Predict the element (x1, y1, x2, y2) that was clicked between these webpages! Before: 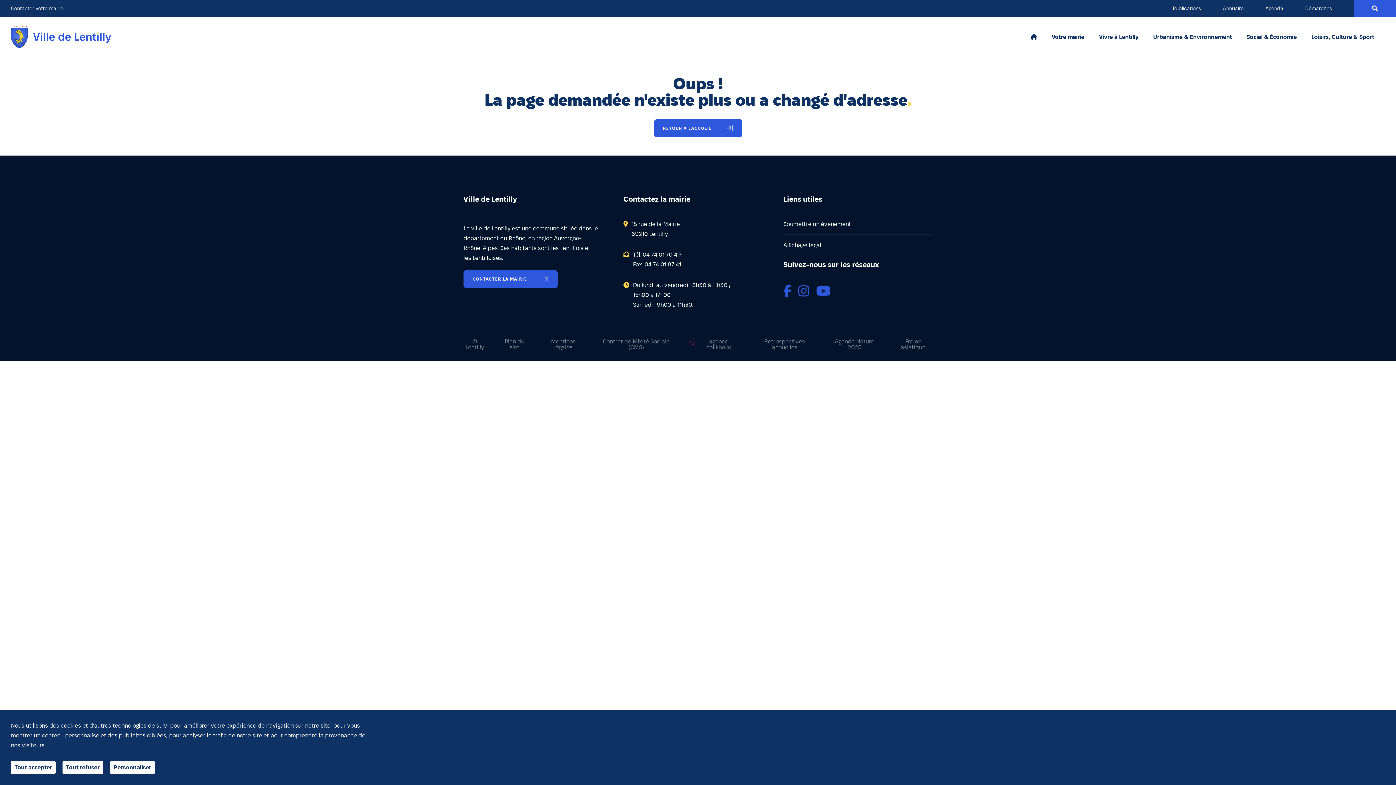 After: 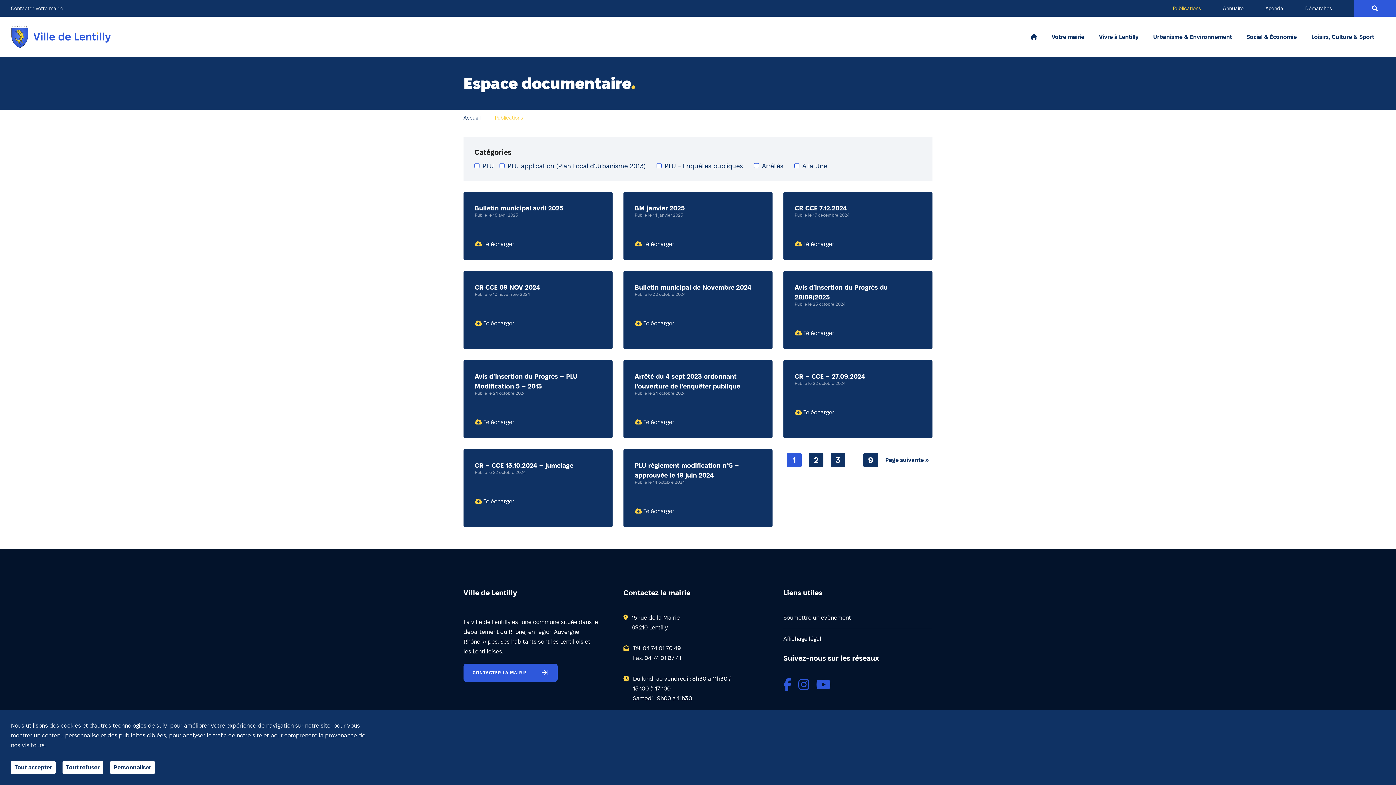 Action: label: Publications bbox: (1173, 5, 1201, 10)